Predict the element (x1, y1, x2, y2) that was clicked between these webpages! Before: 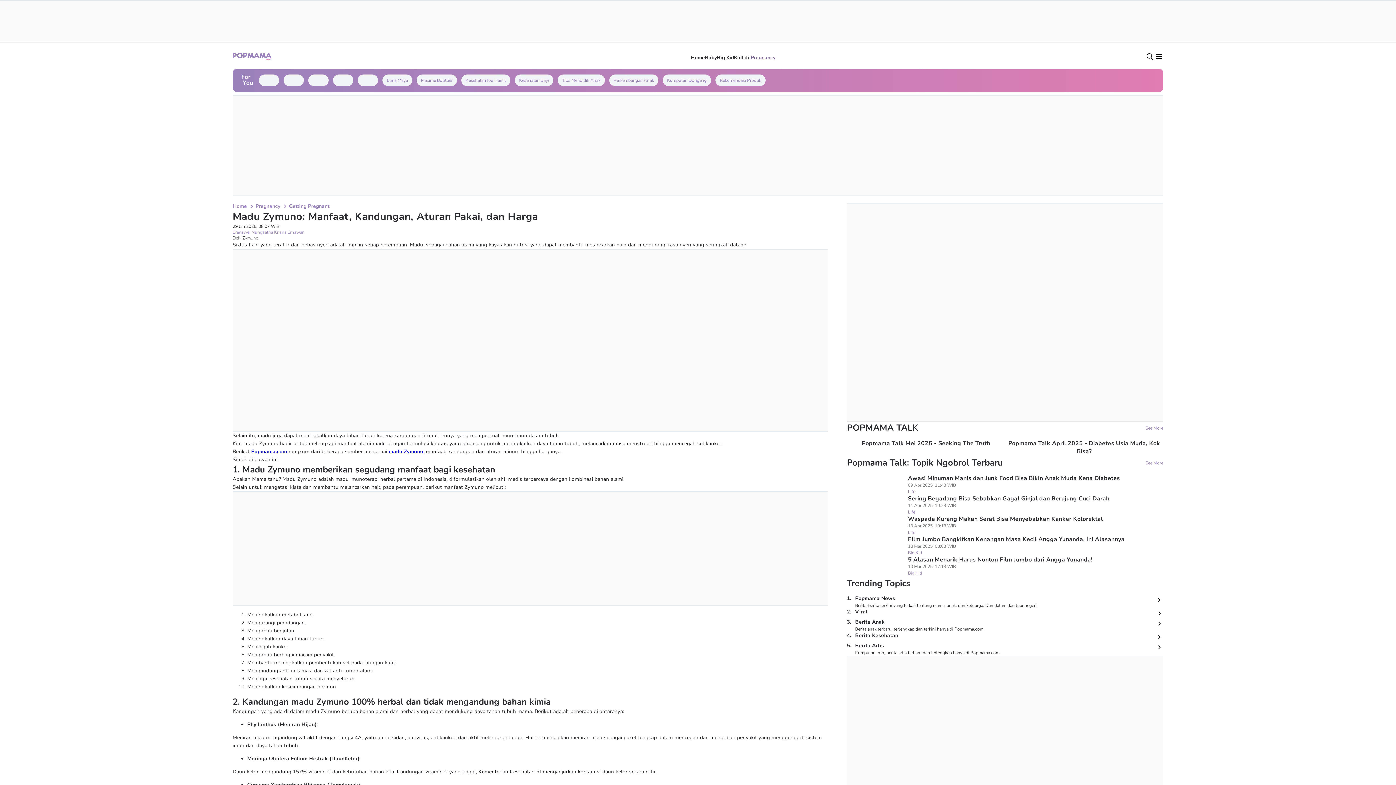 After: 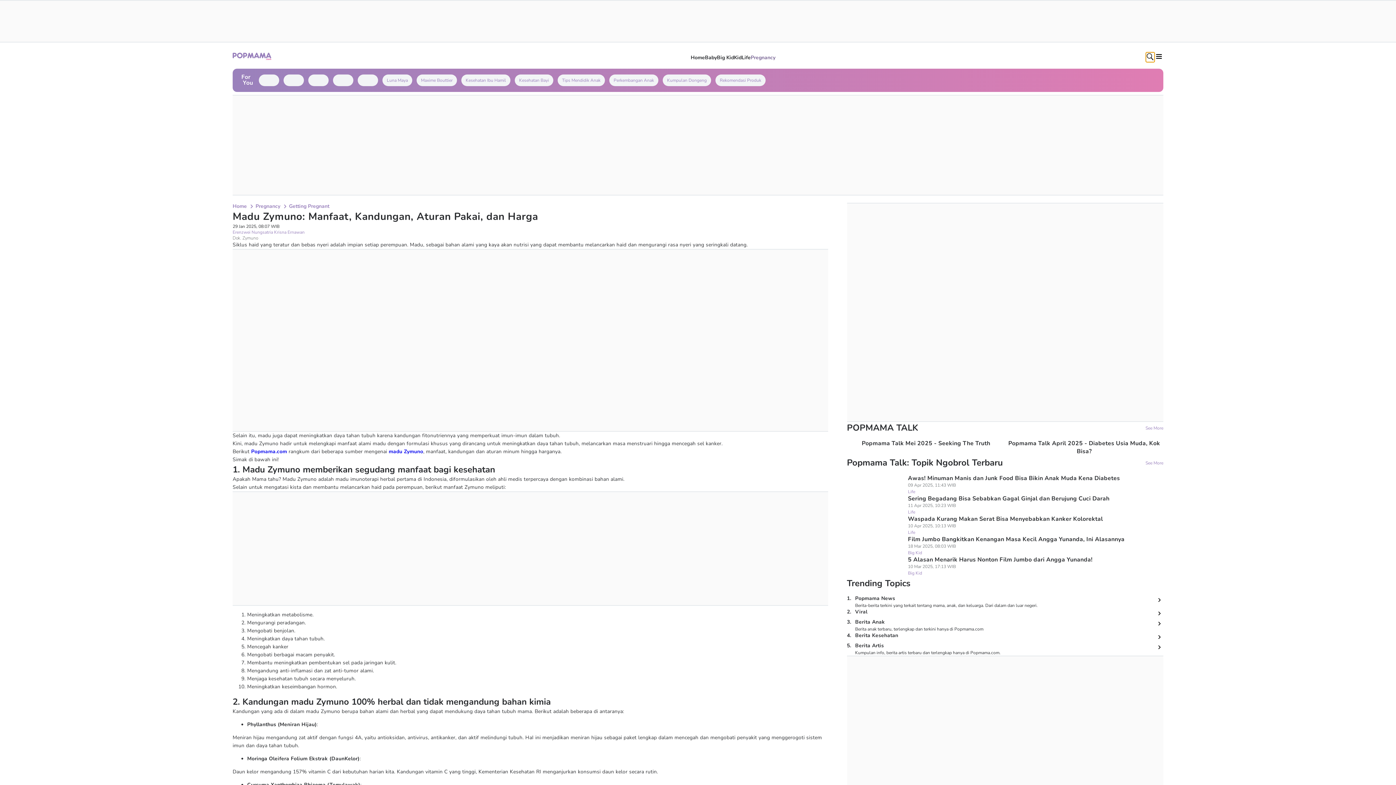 Action: label: search bbox: (1146, 52, 1154, 62)